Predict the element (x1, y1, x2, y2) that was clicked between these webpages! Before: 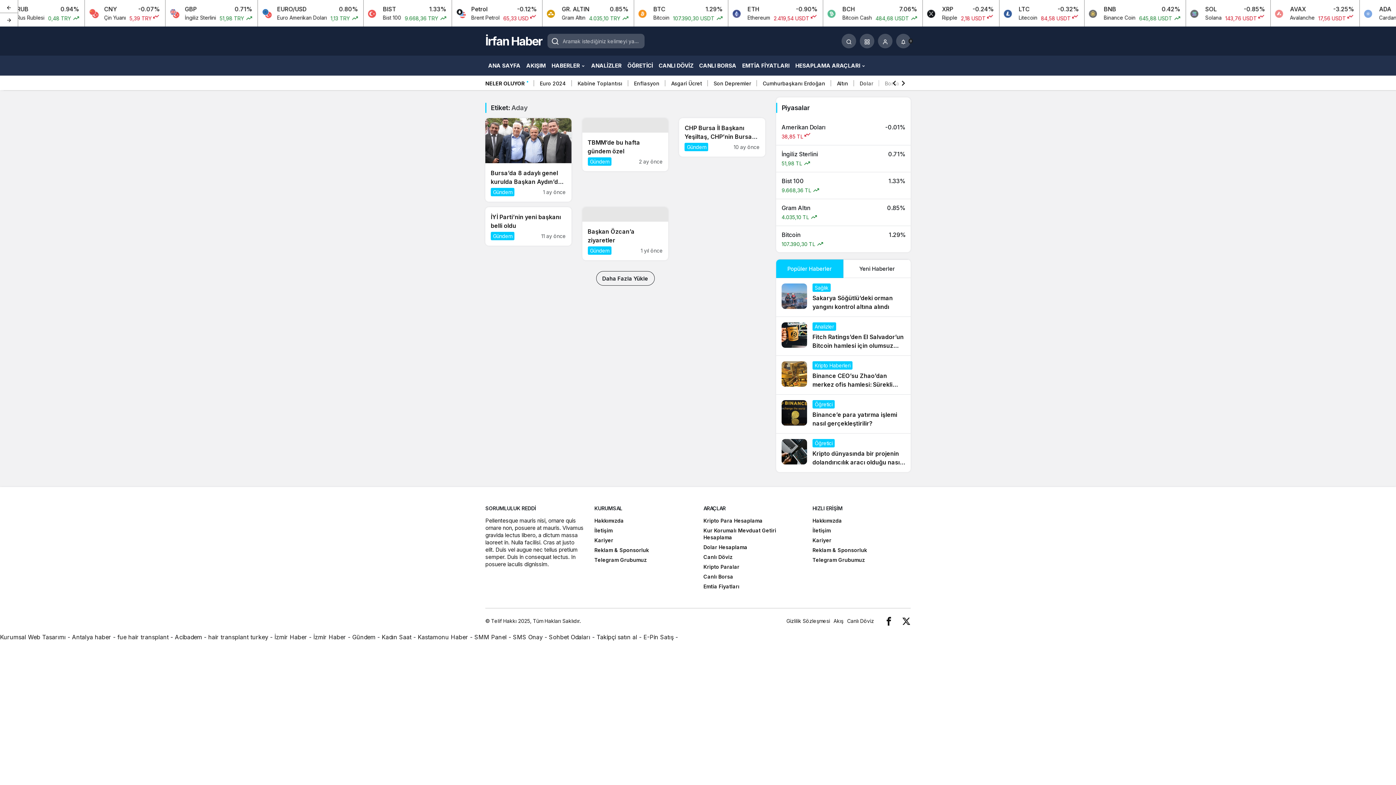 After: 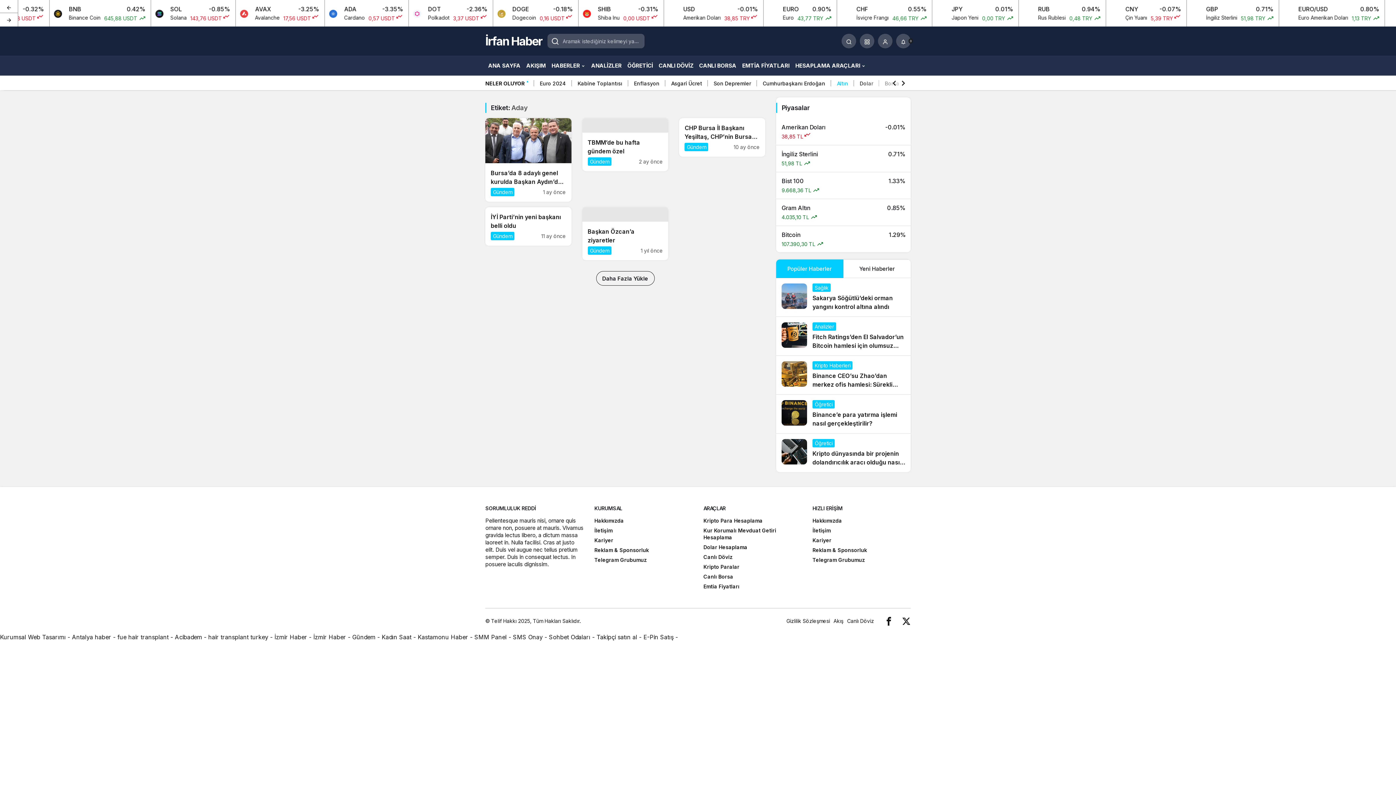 Action: label: Altın bbox: (837, 77, 848, 89)